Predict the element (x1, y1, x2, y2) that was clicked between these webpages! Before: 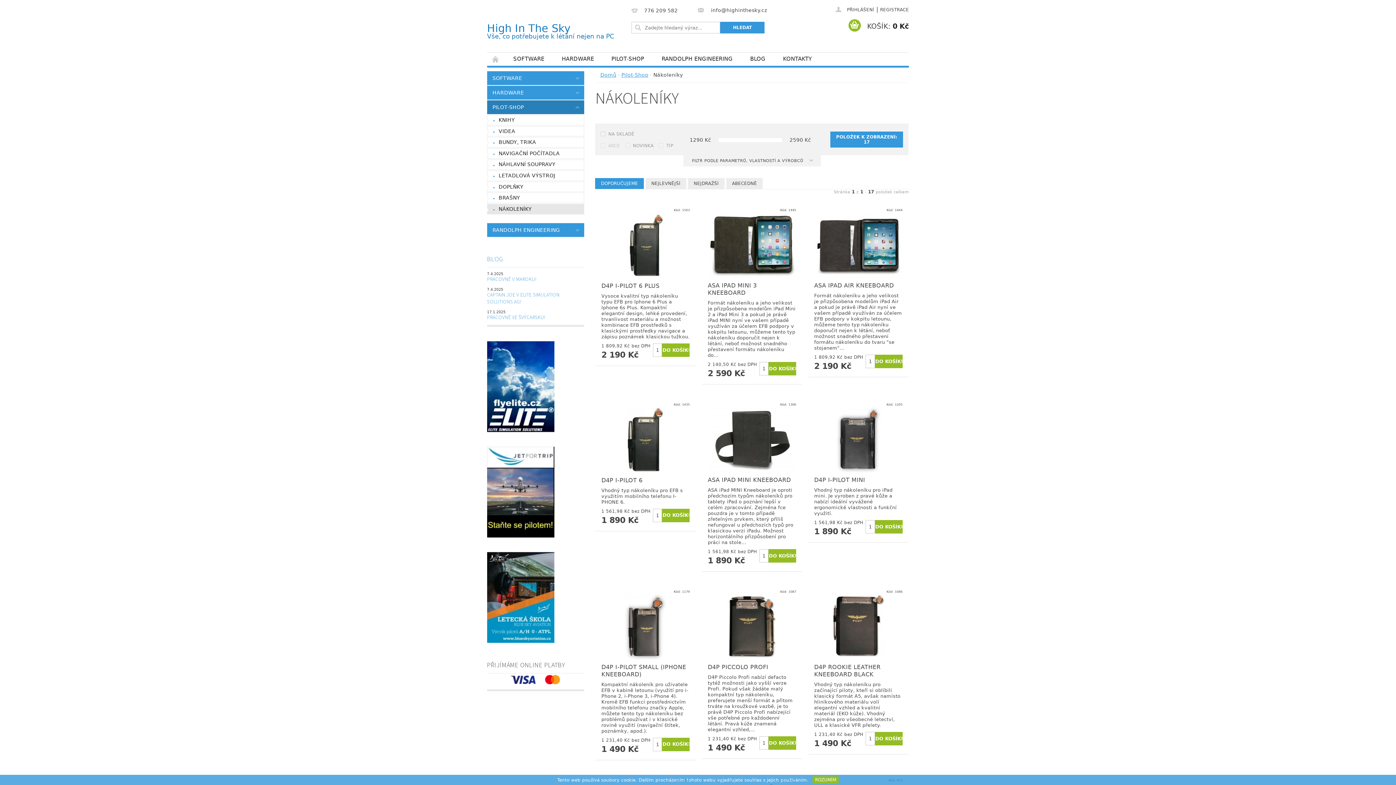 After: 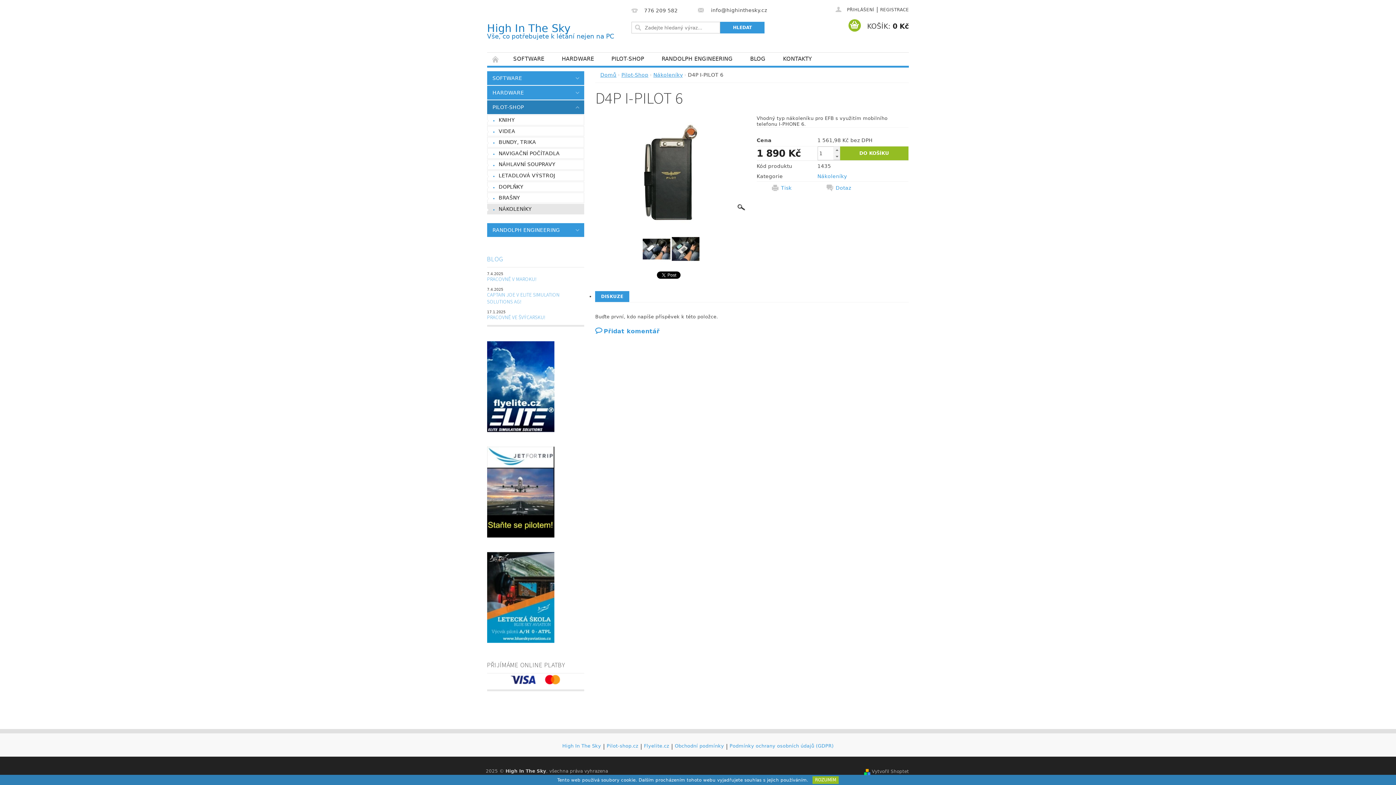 Action: bbox: (601, 476, 689, 484) label: D4P I-PILOT 6